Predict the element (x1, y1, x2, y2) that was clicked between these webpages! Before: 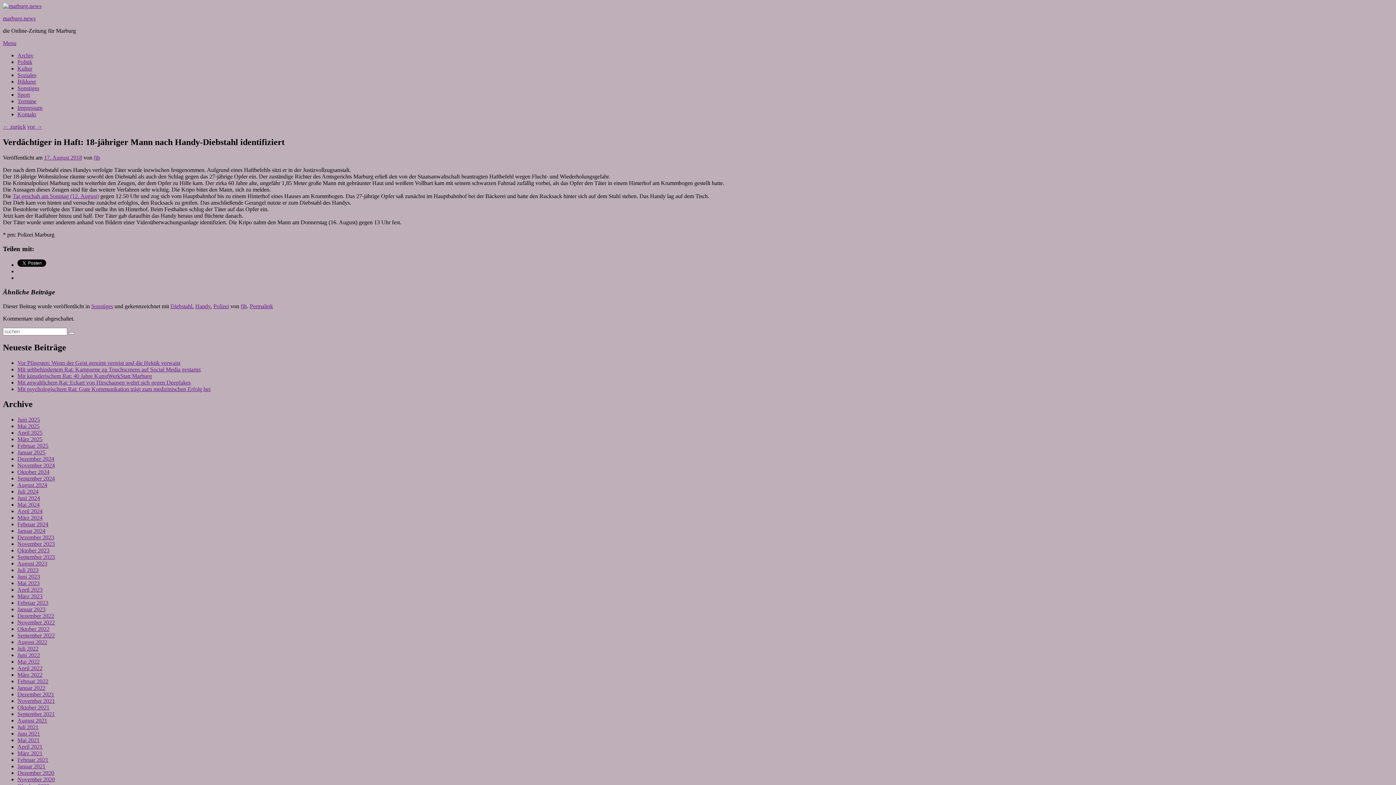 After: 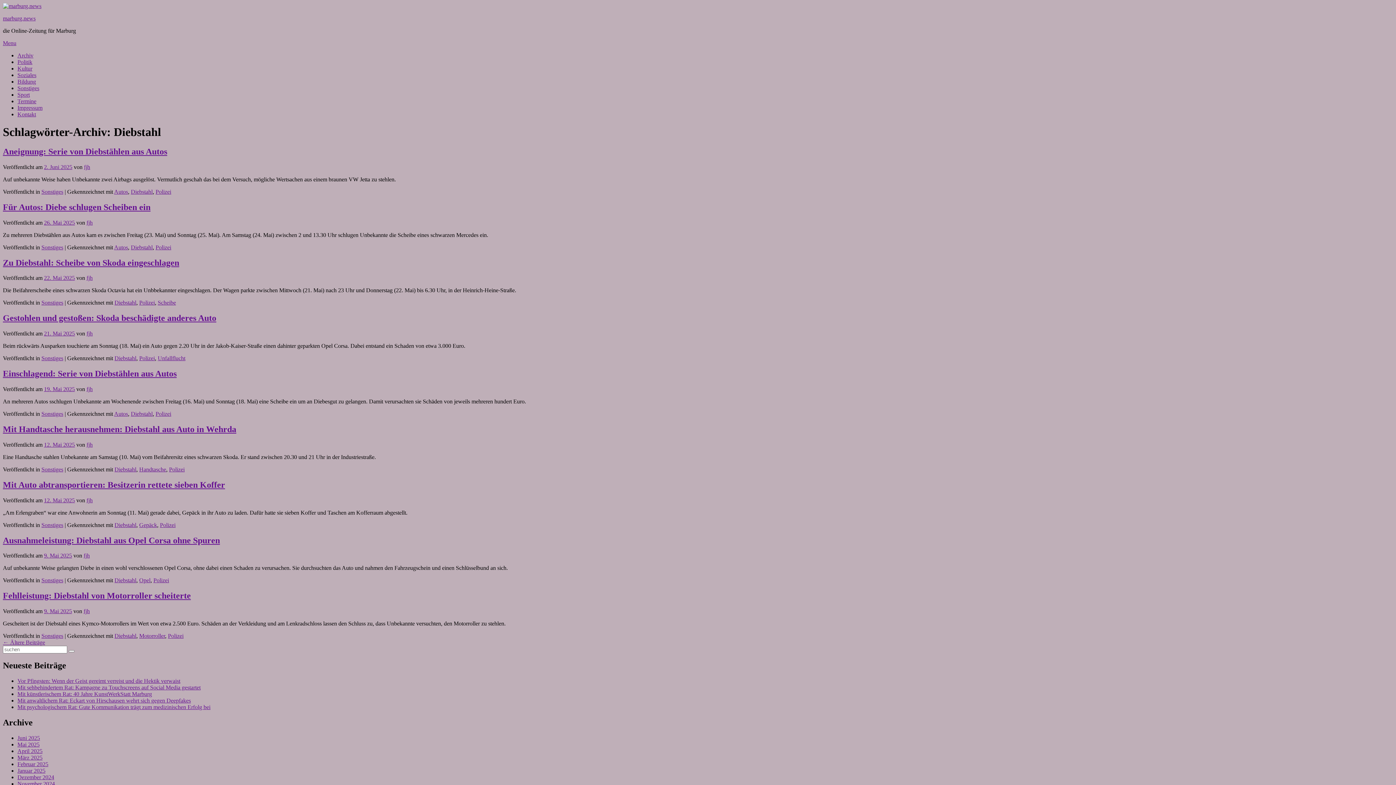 Action: label: Diebstahl bbox: (170, 303, 192, 309)